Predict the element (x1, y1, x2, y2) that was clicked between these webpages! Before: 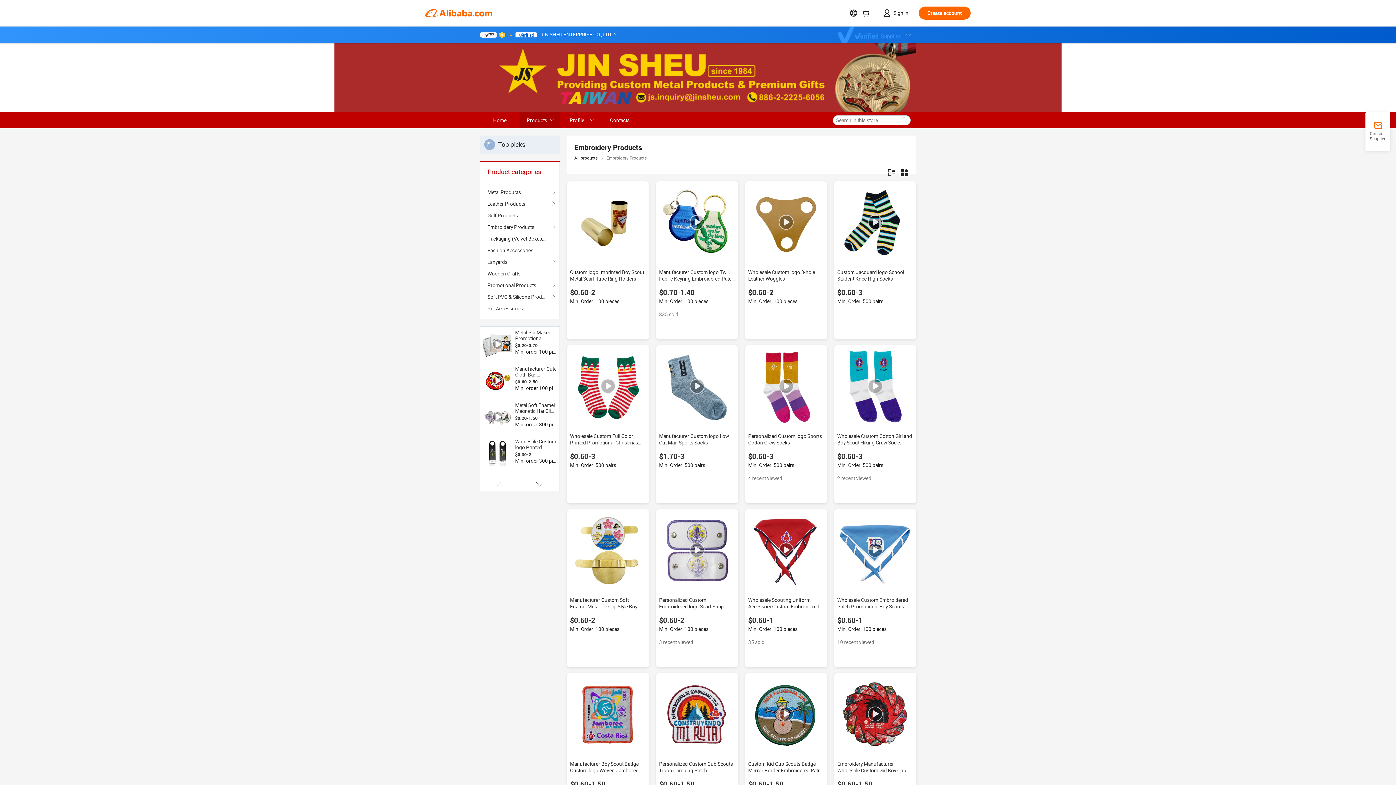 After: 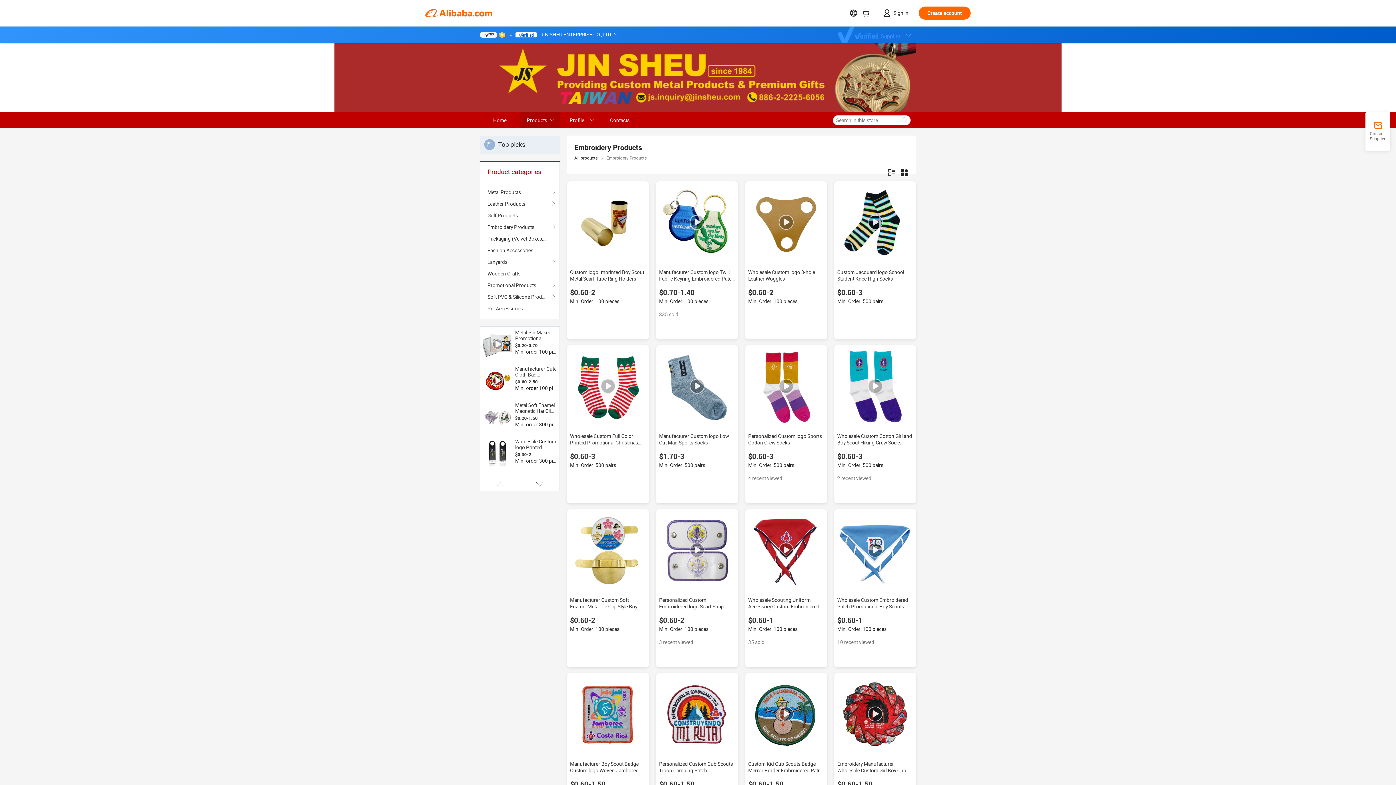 Action: bbox: (483, 402, 512, 431)